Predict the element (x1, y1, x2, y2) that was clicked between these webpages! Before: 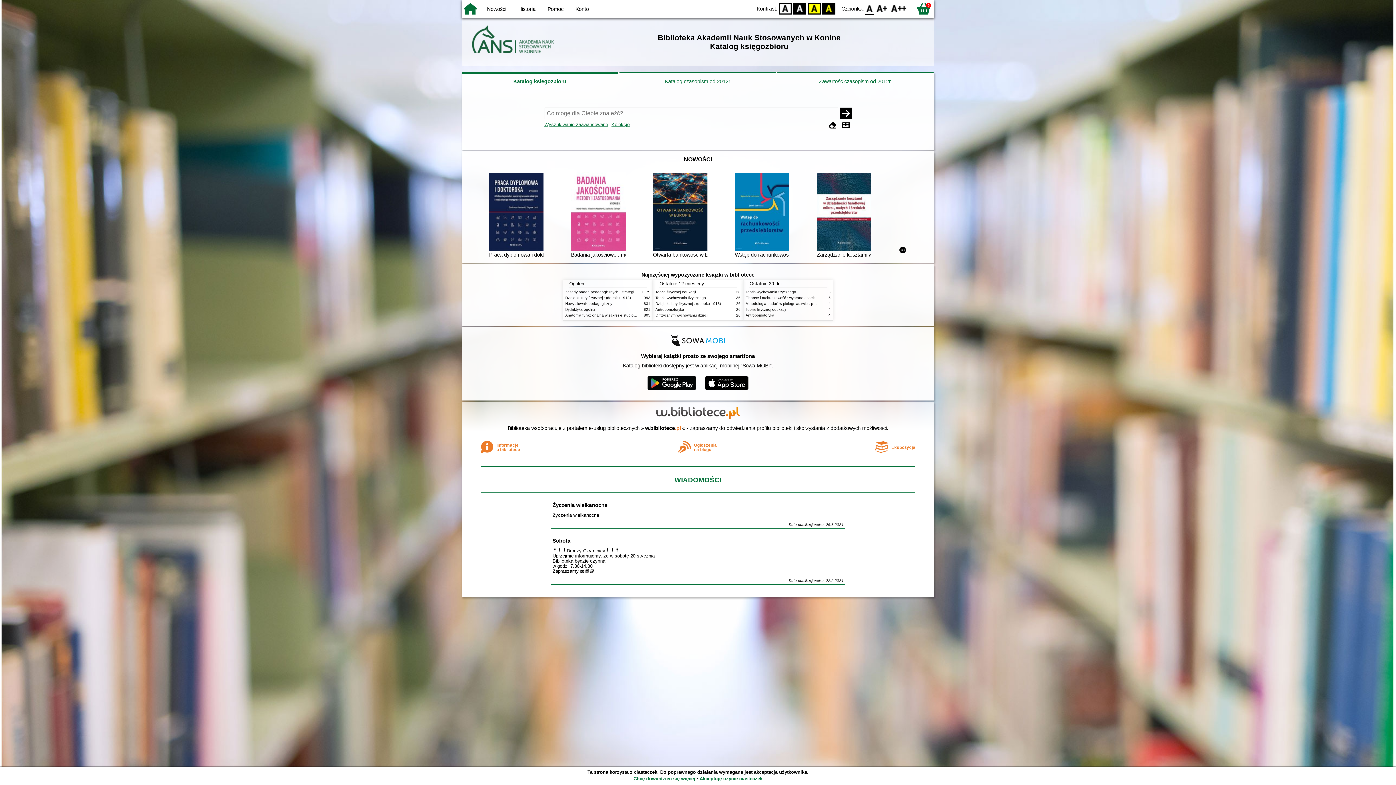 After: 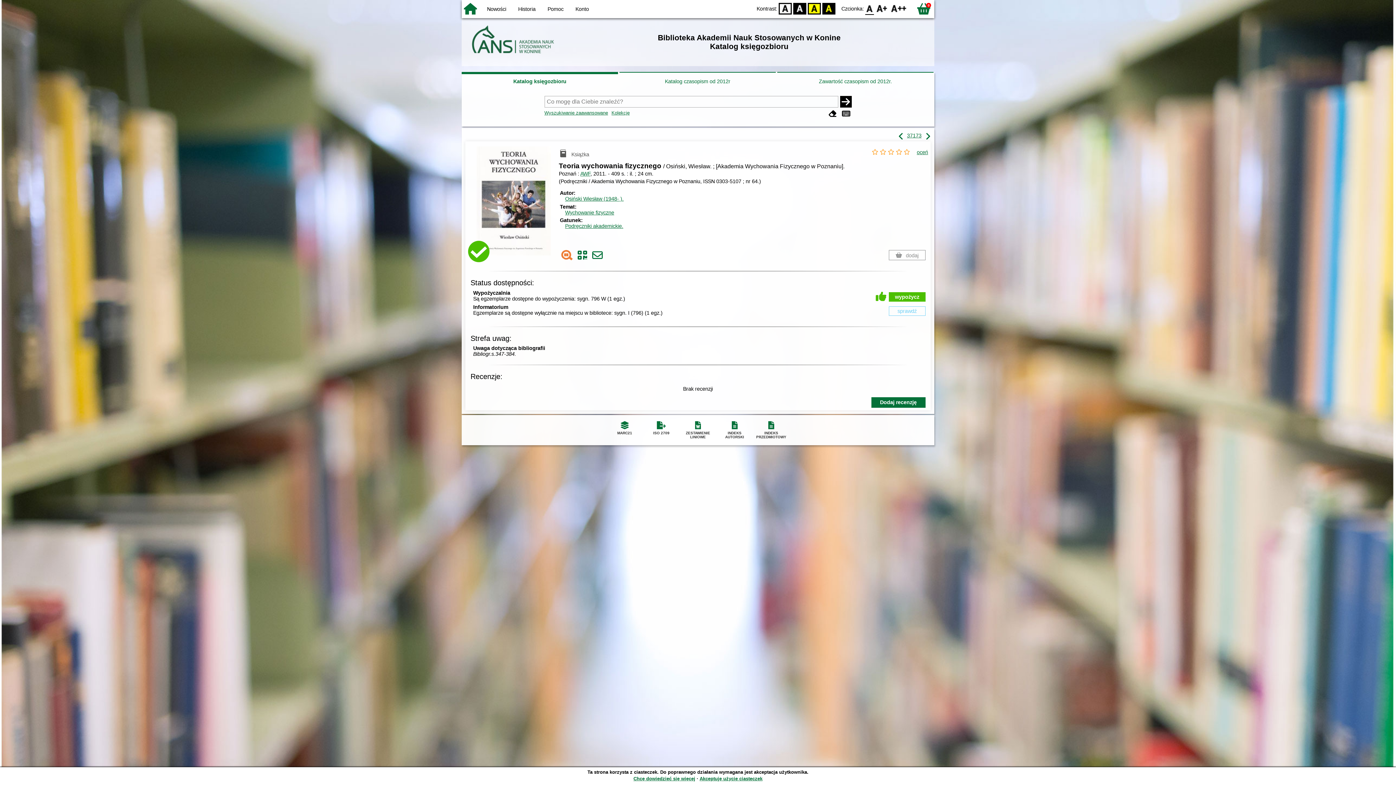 Action: label: Teoria wychowania fizycznego bbox: (745, 290, 796, 294)